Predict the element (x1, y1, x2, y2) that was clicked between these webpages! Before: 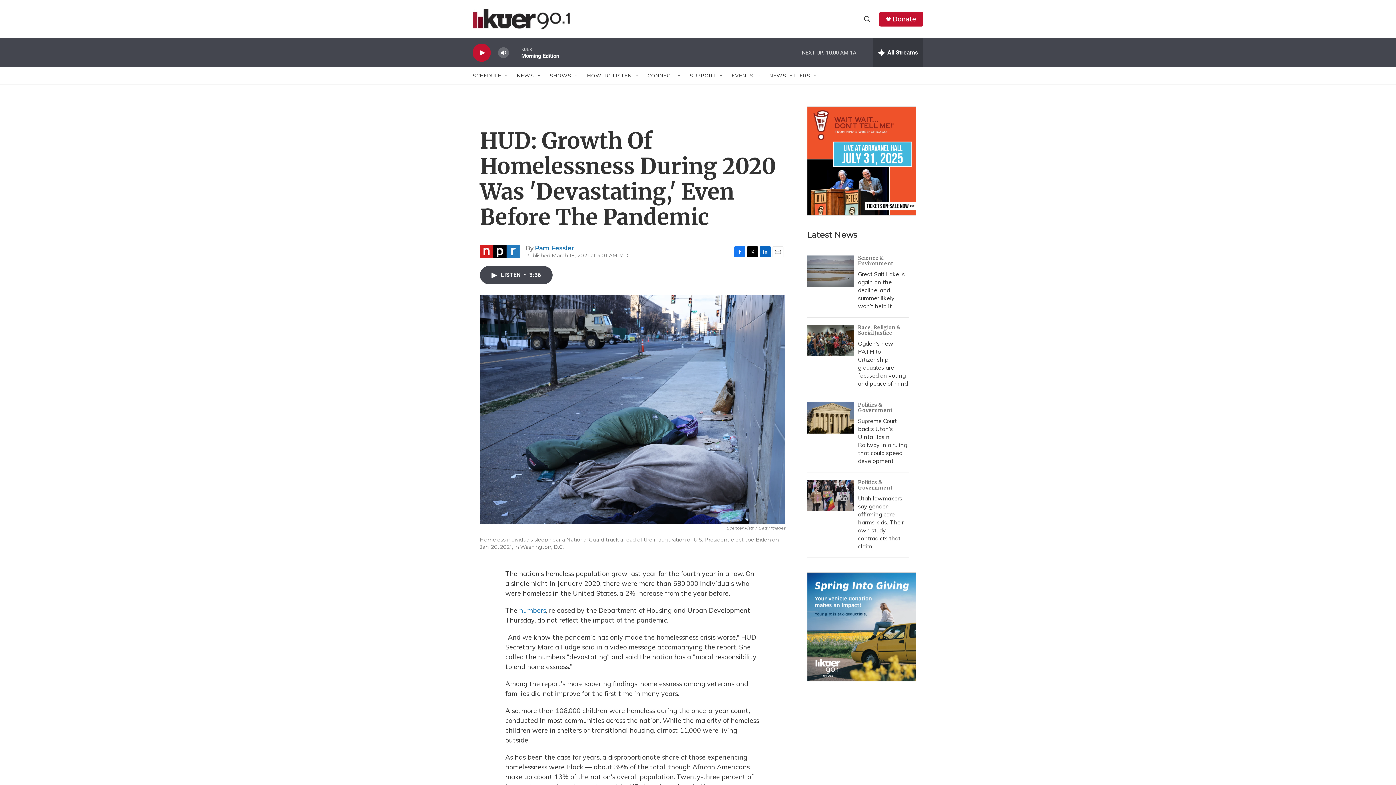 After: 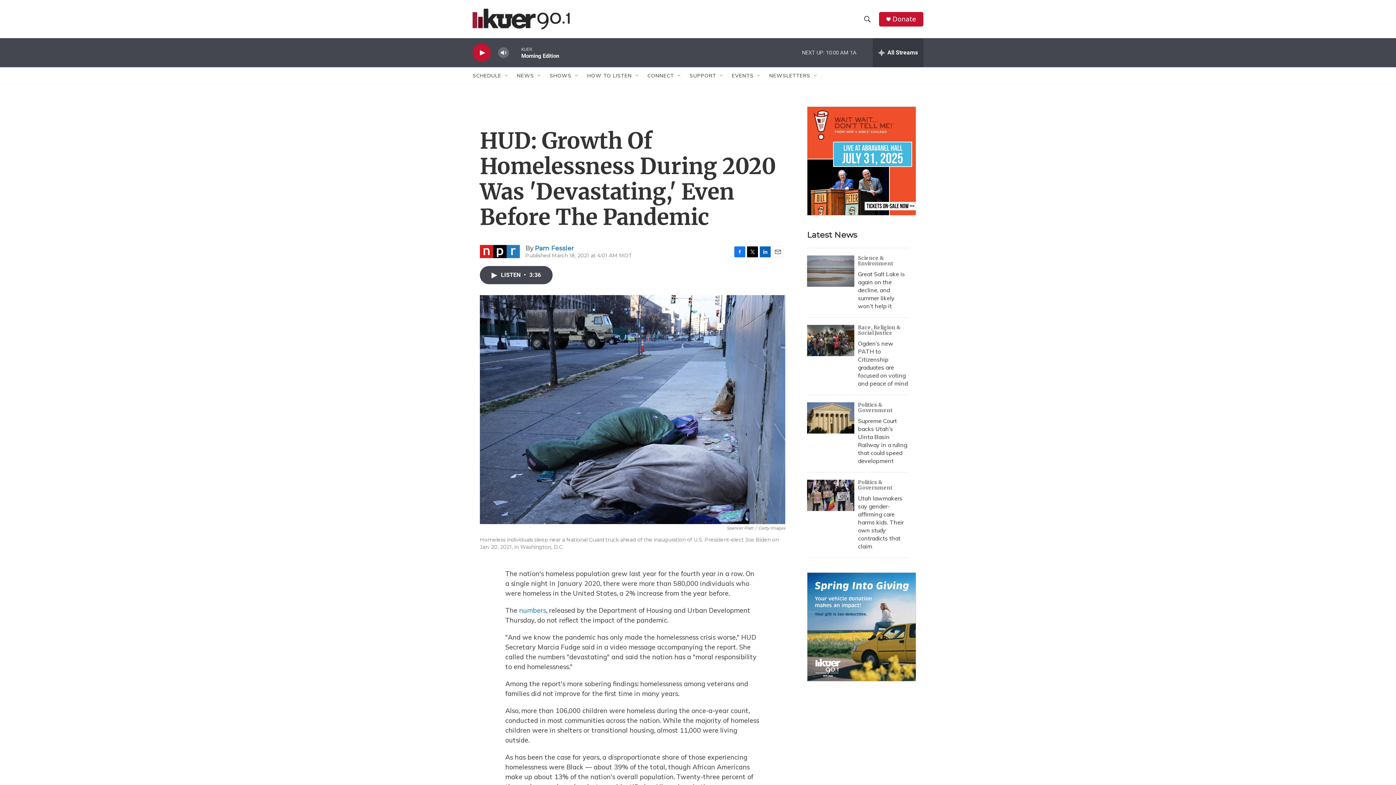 Action: bbox: (772, 246, 783, 257) label: Email